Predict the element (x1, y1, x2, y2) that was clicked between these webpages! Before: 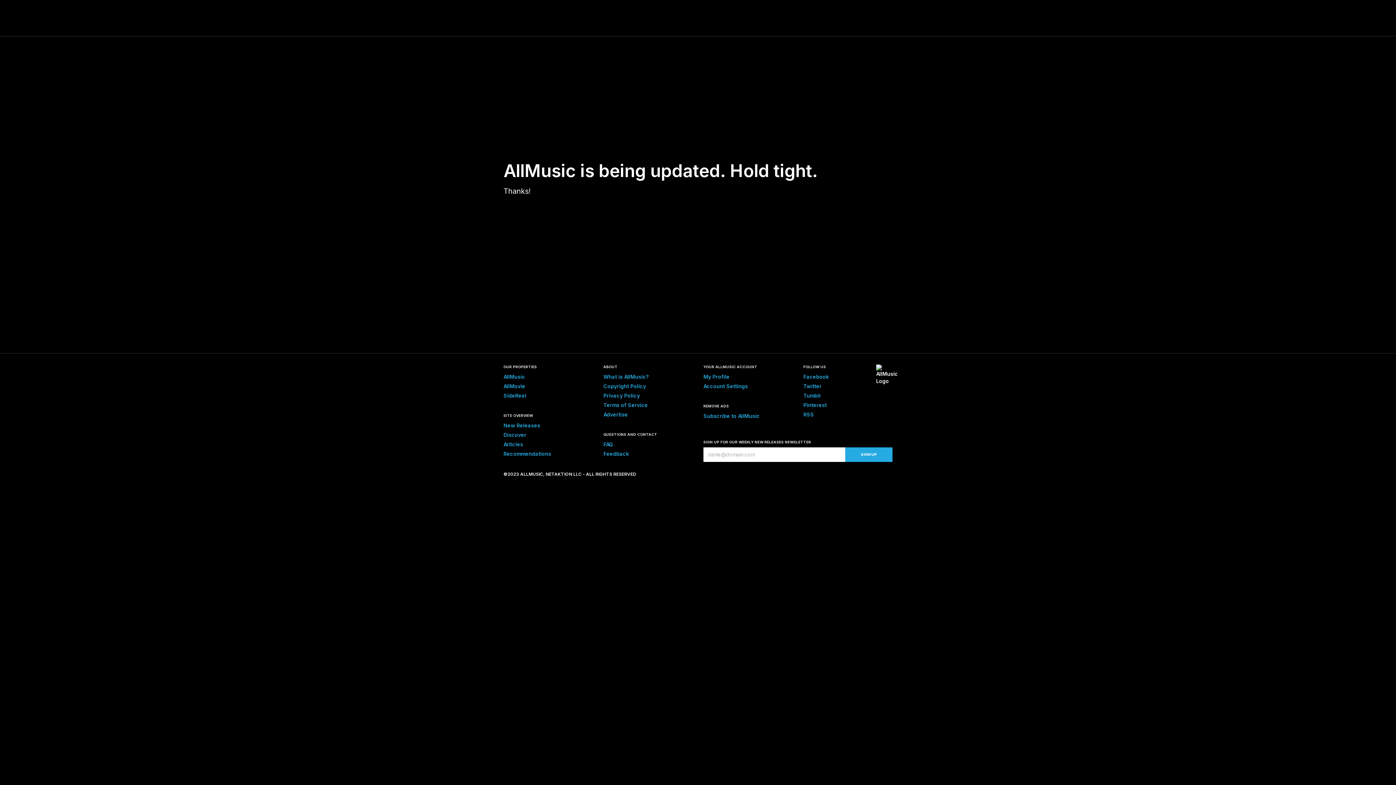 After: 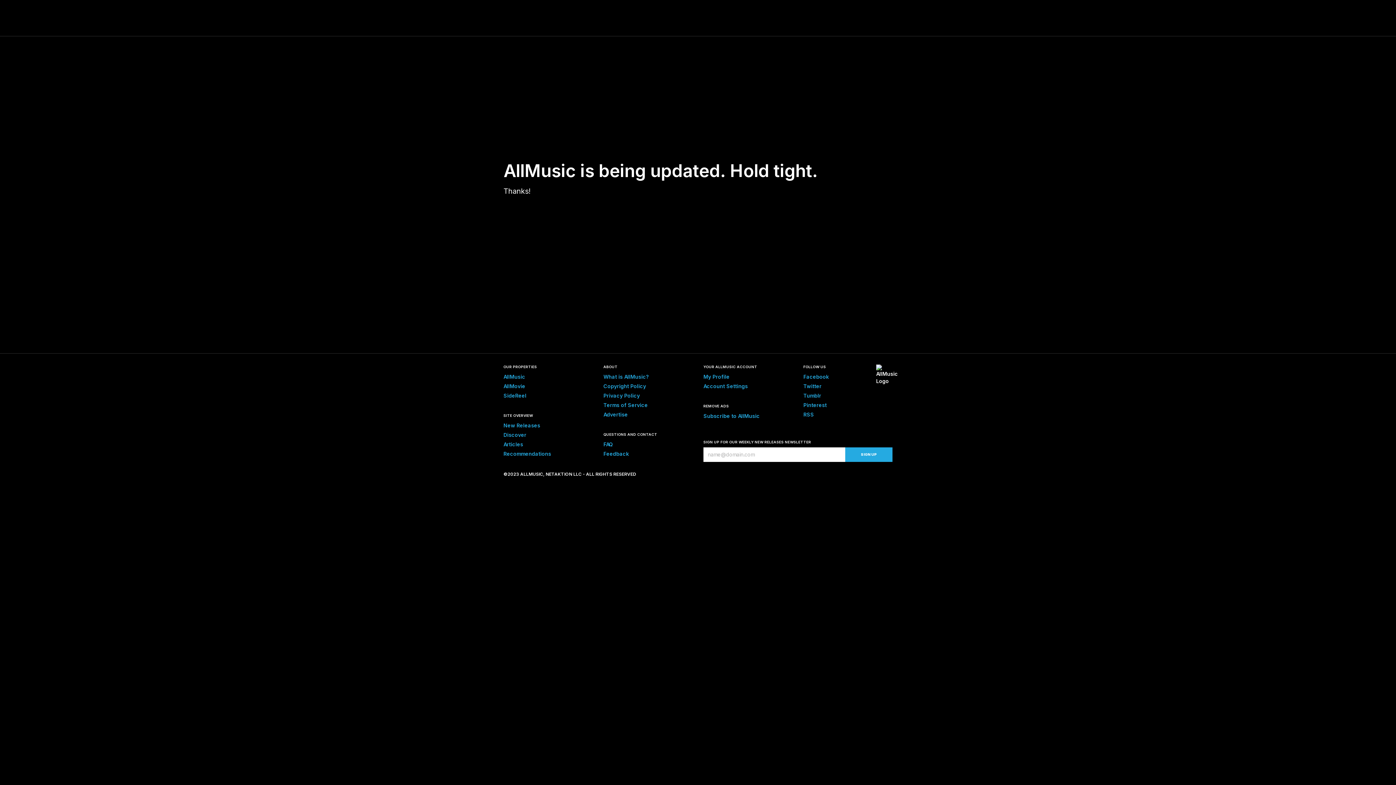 Action: bbox: (503, 422, 540, 428) label: New Releases